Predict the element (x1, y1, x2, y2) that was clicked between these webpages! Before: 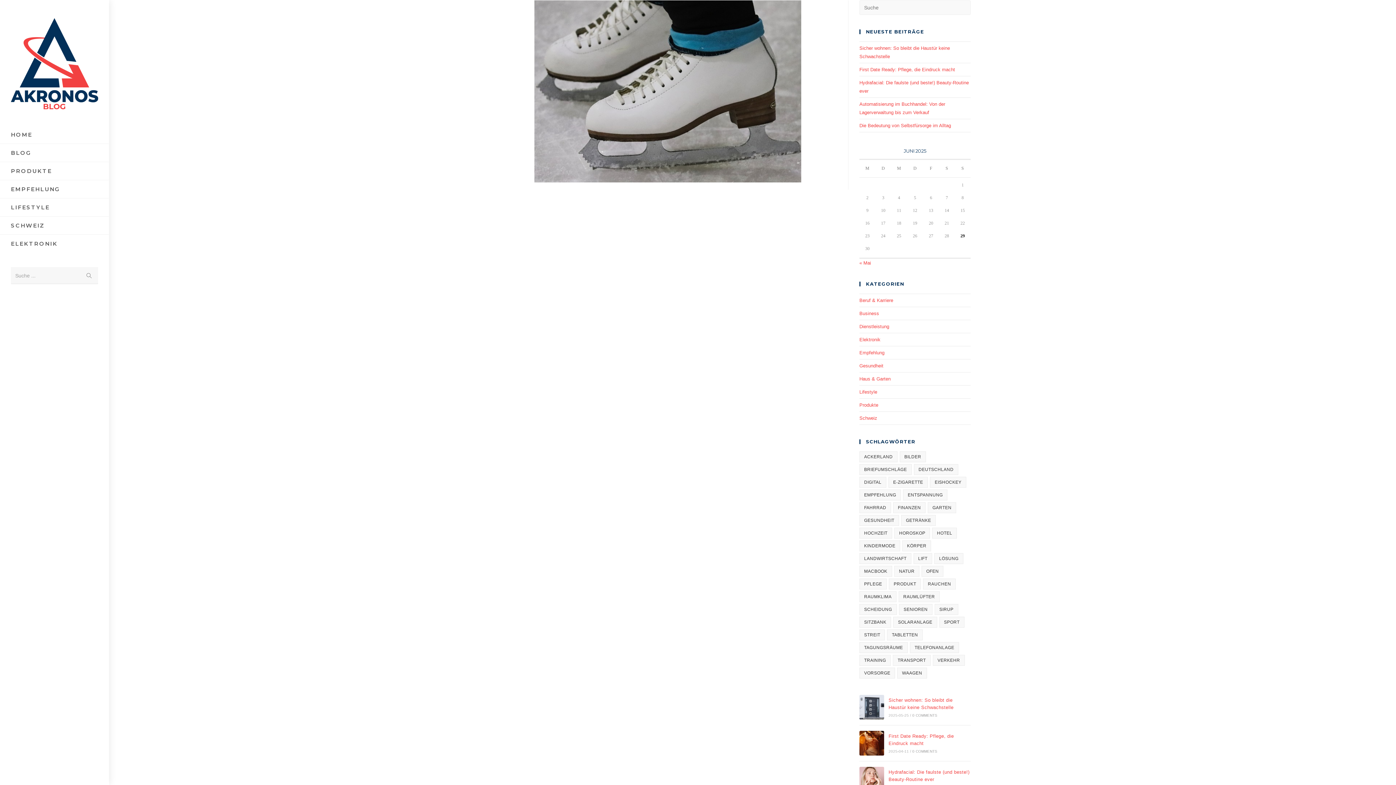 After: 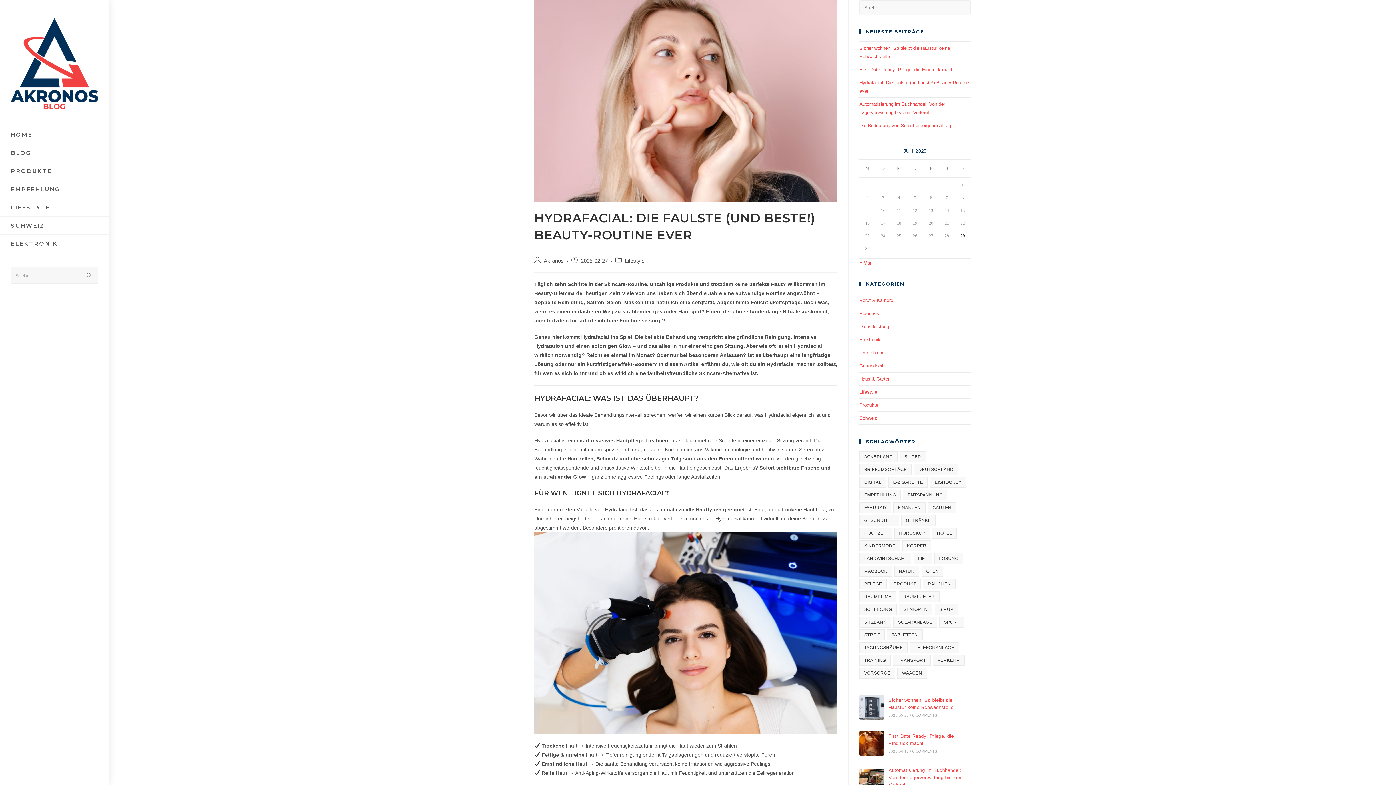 Action: bbox: (859, 767, 884, 792)